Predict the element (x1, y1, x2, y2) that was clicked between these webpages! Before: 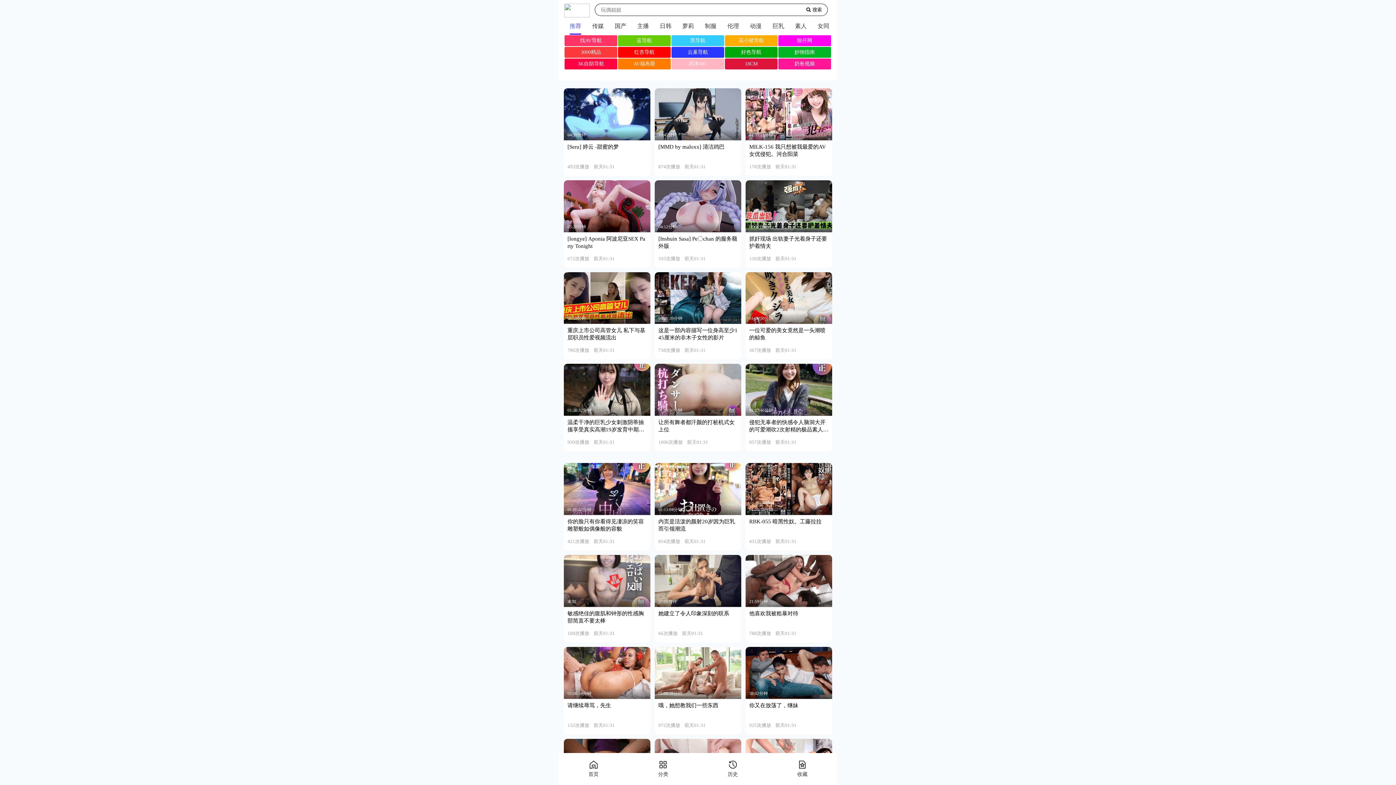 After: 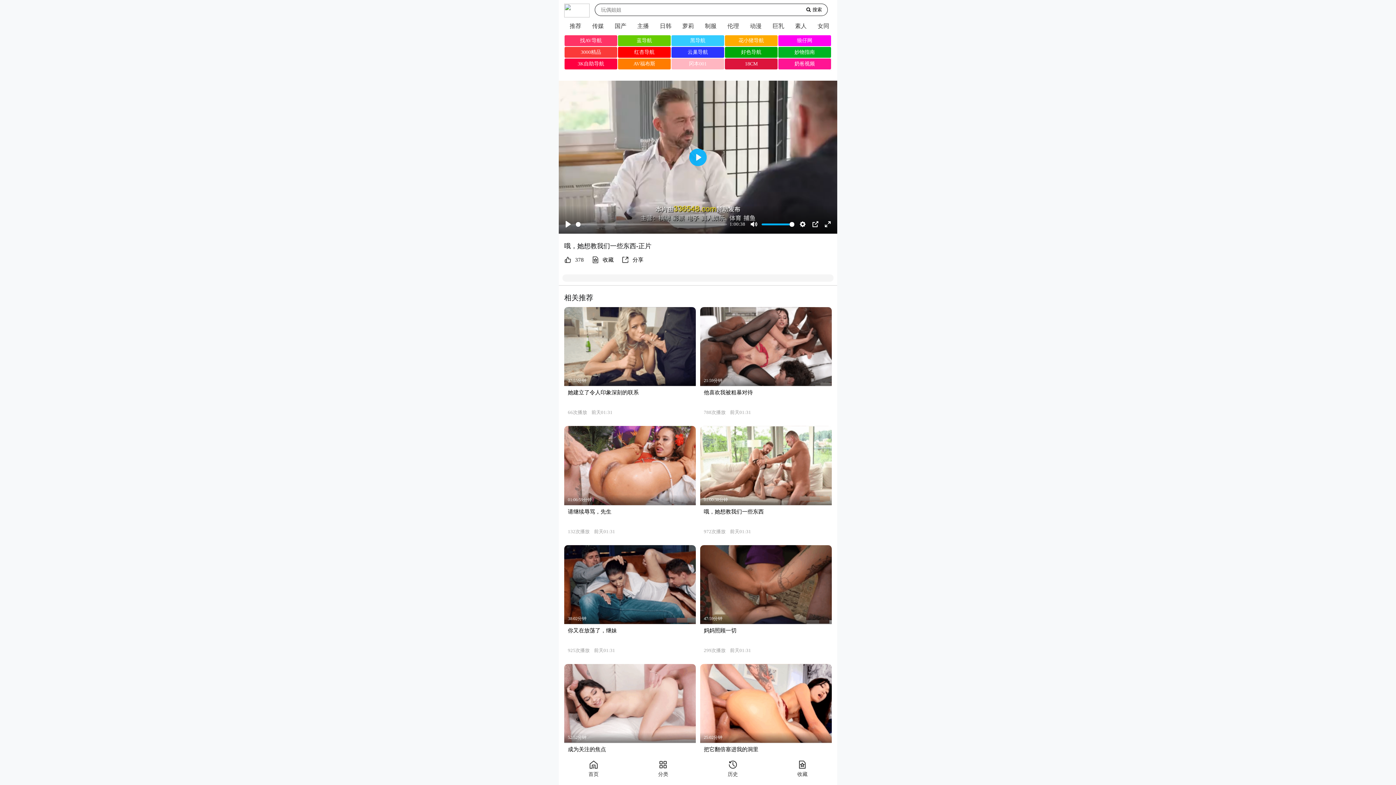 Action: label: 01:00:38分钟 bbox: (654, 647, 741, 699)